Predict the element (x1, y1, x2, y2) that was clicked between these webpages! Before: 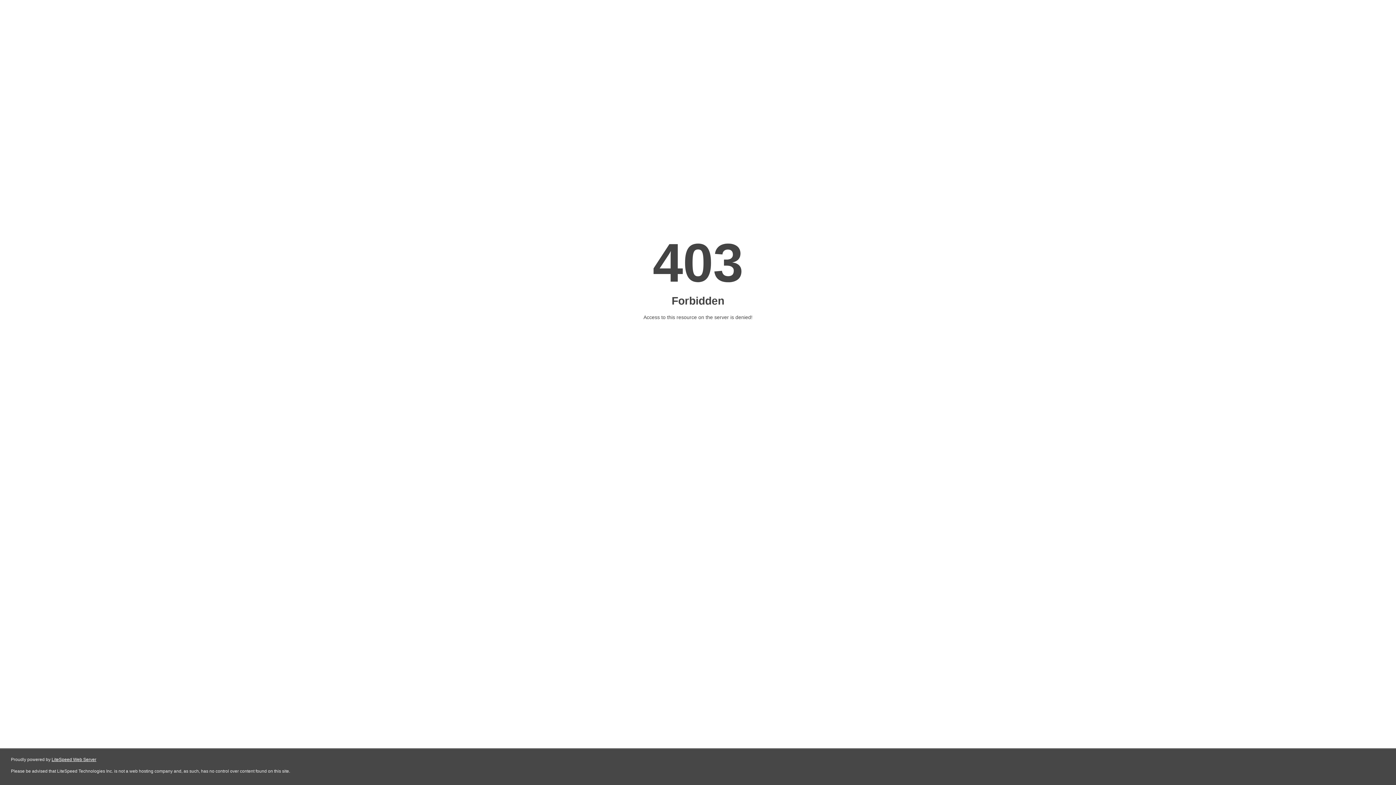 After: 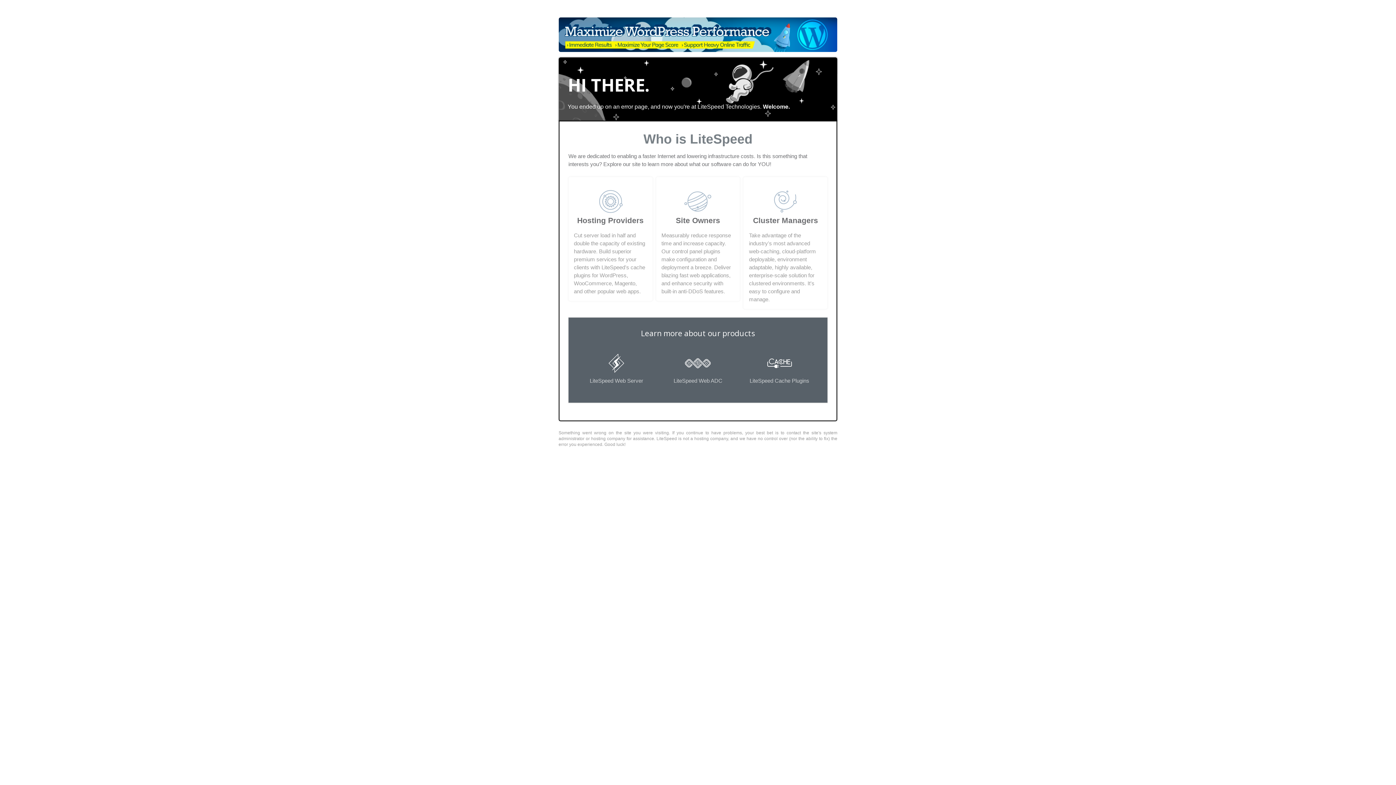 Action: label: LiteSpeed Web Server bbox: (51, 757, 96, 762)